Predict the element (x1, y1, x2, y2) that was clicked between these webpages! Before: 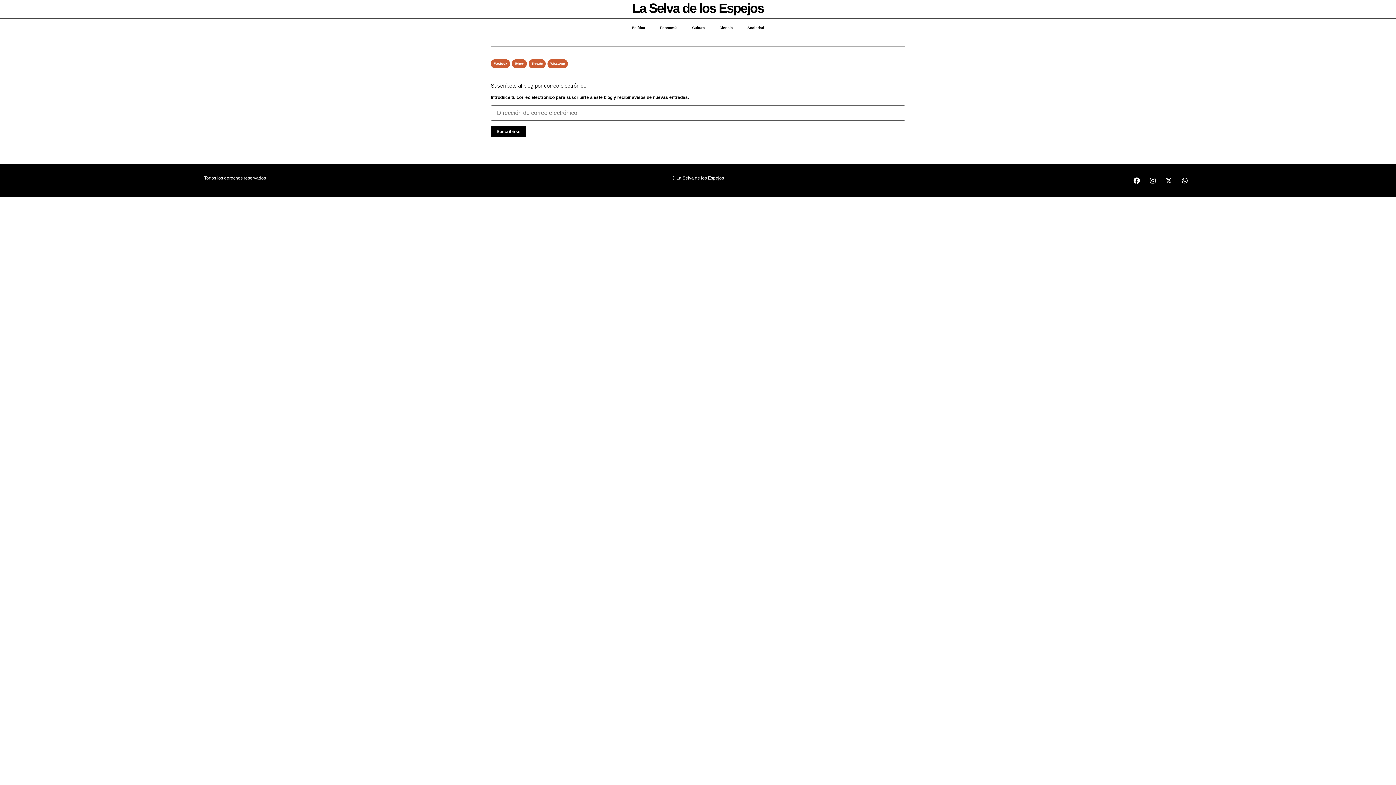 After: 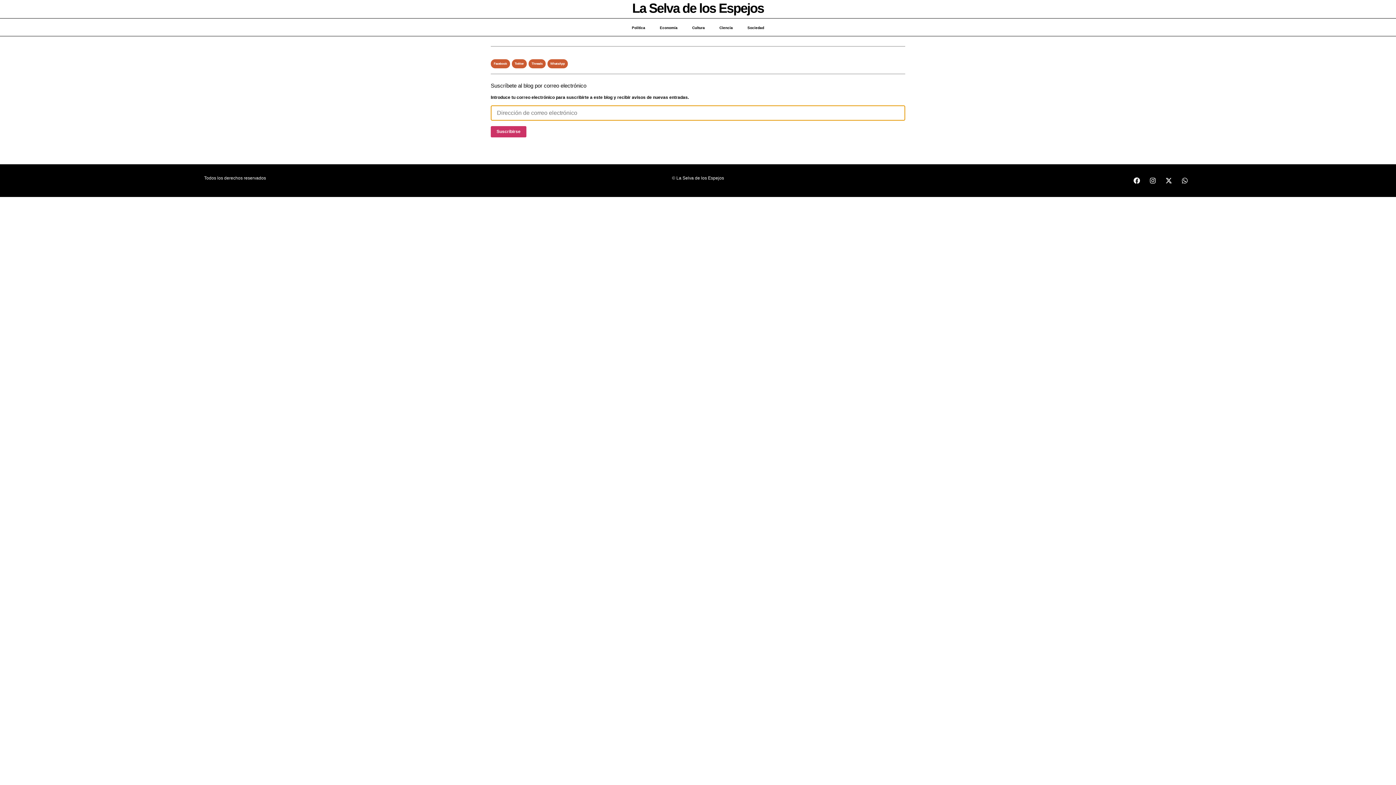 Action: bbox: (490, 126, 526, 137) label: Suscribirse